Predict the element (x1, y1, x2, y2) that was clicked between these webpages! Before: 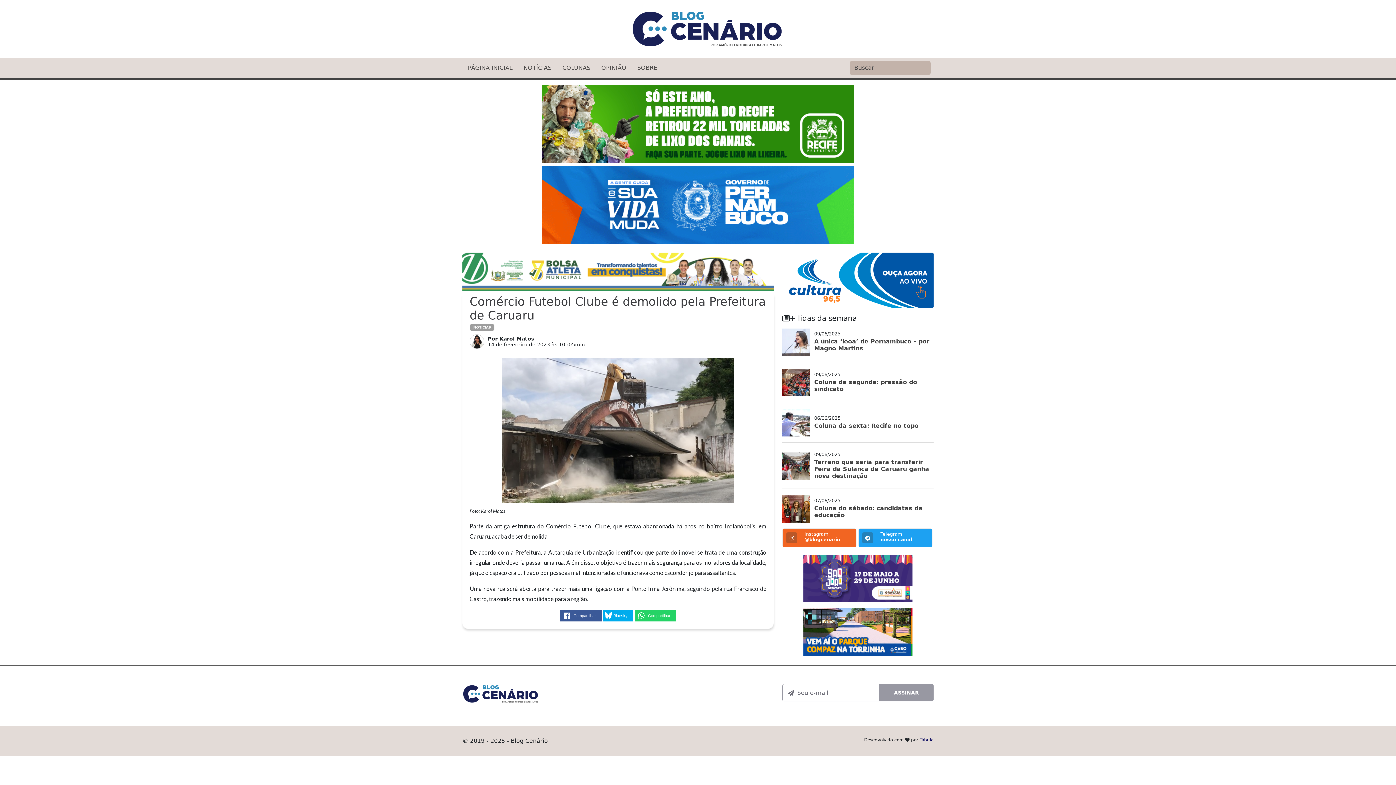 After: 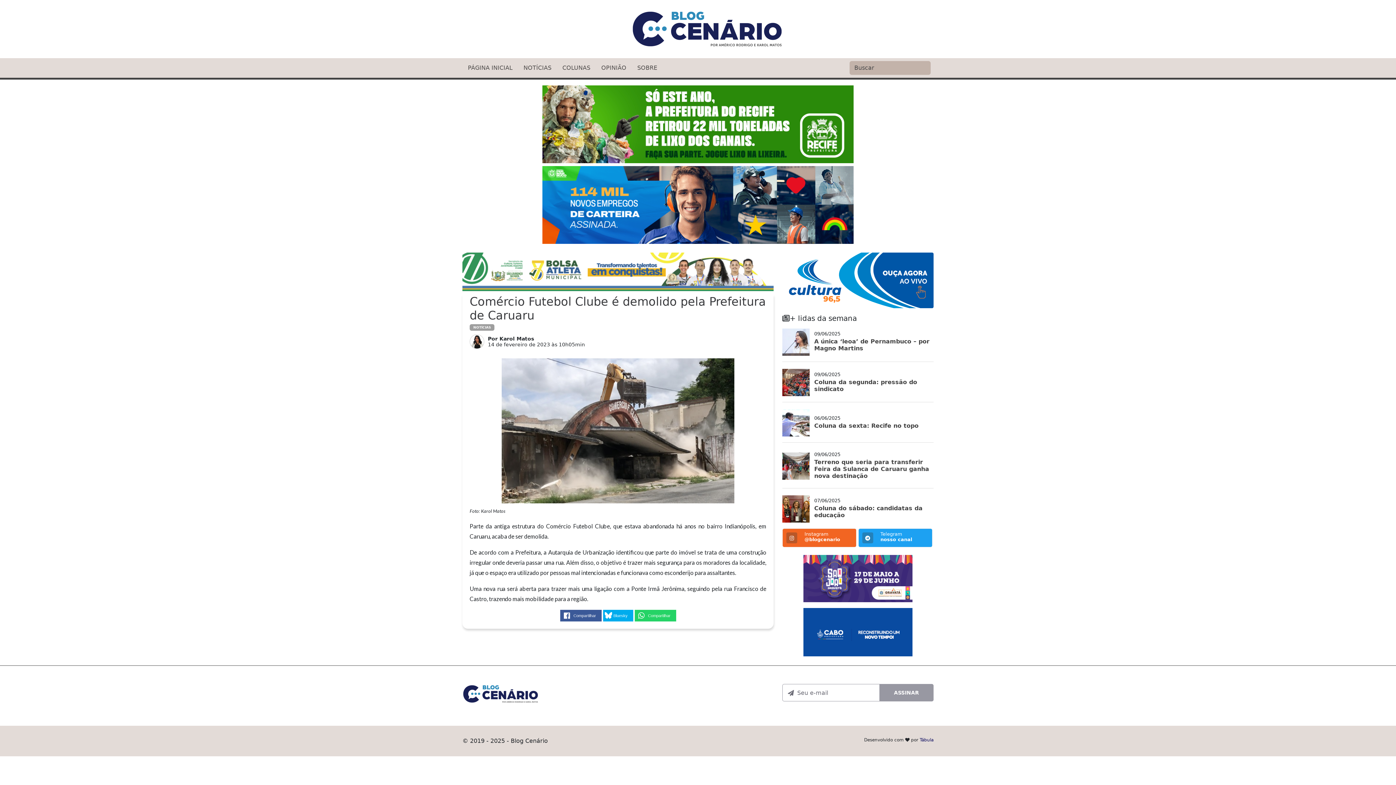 Action: bbox: (782, 279, 933, 286)